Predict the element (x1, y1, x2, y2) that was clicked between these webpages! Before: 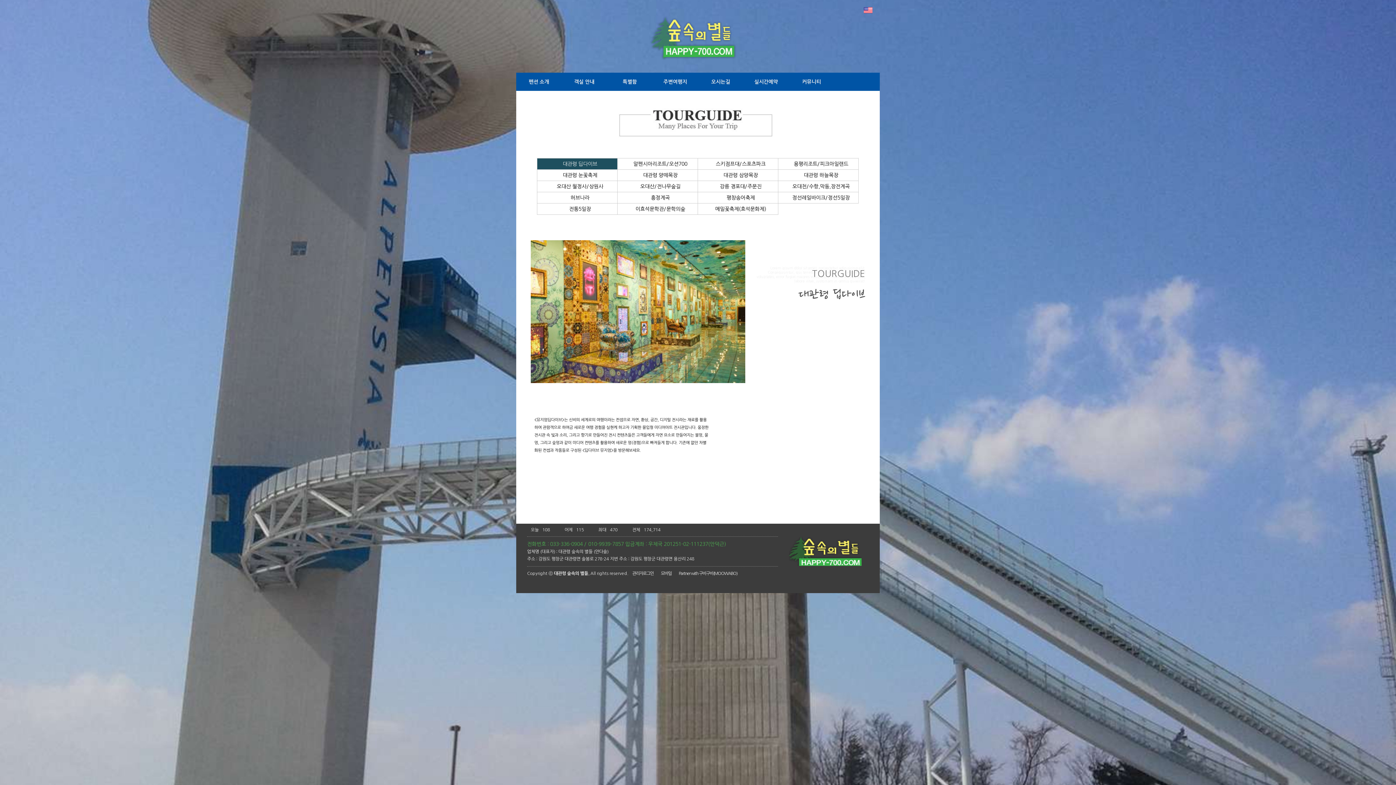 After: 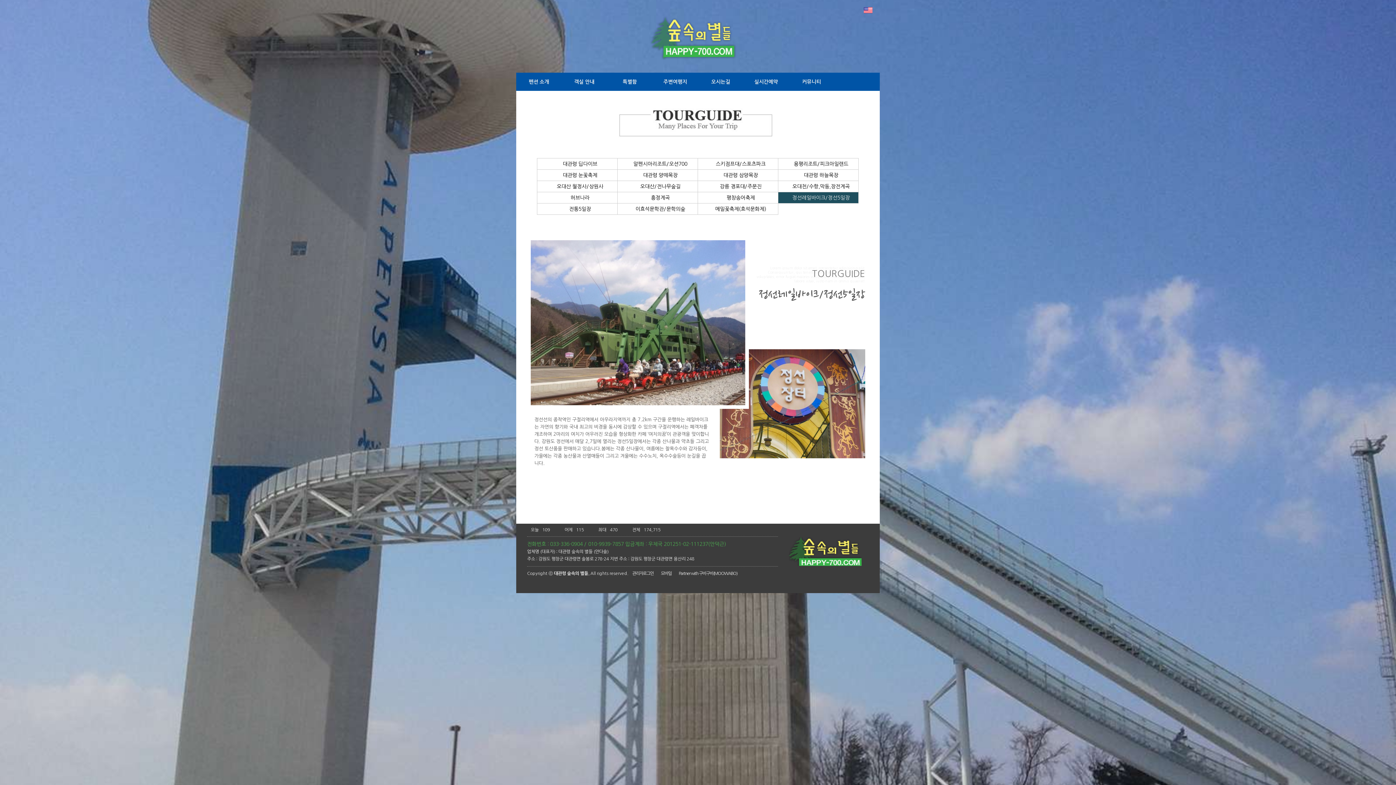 Action: bbox: (778, 192, 858, 203) label: 정선레일바이크/정선5일장